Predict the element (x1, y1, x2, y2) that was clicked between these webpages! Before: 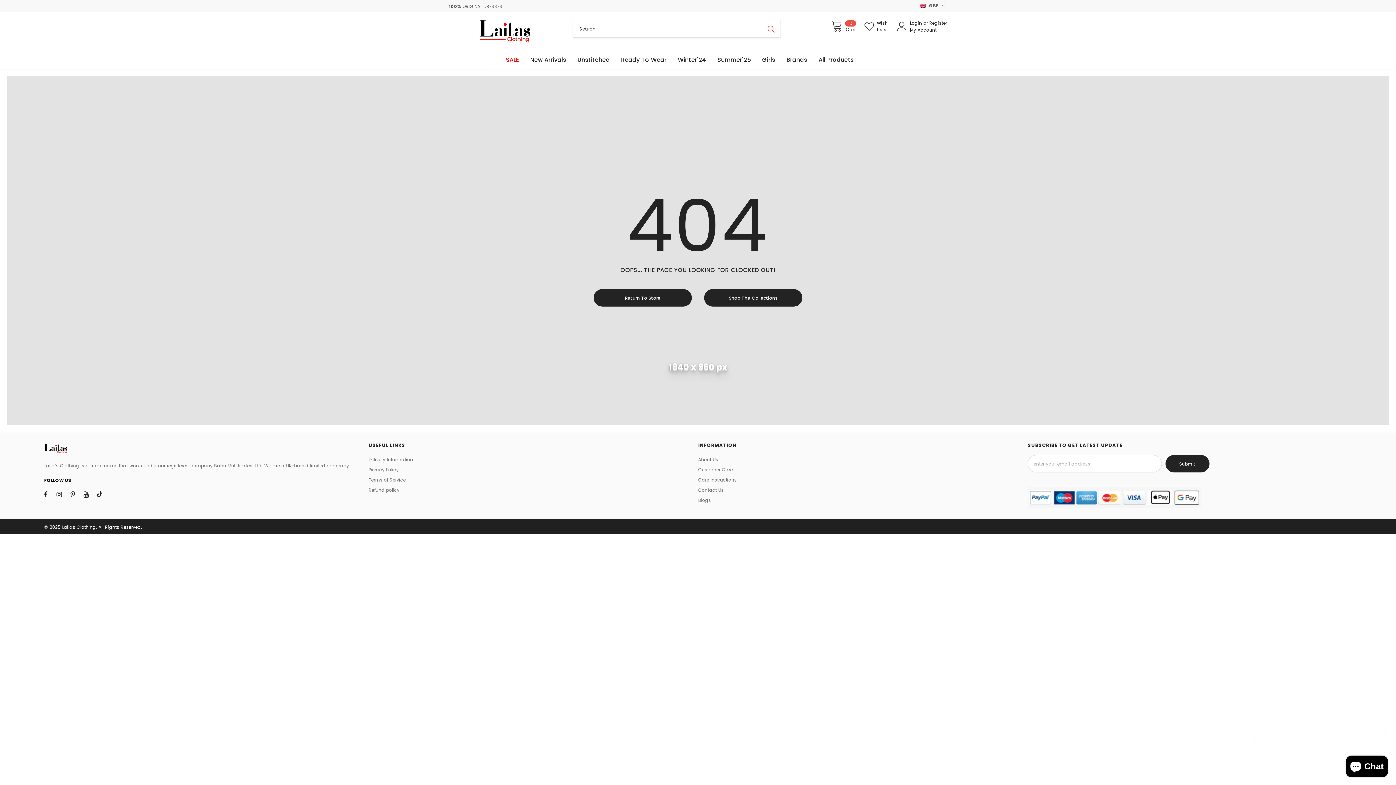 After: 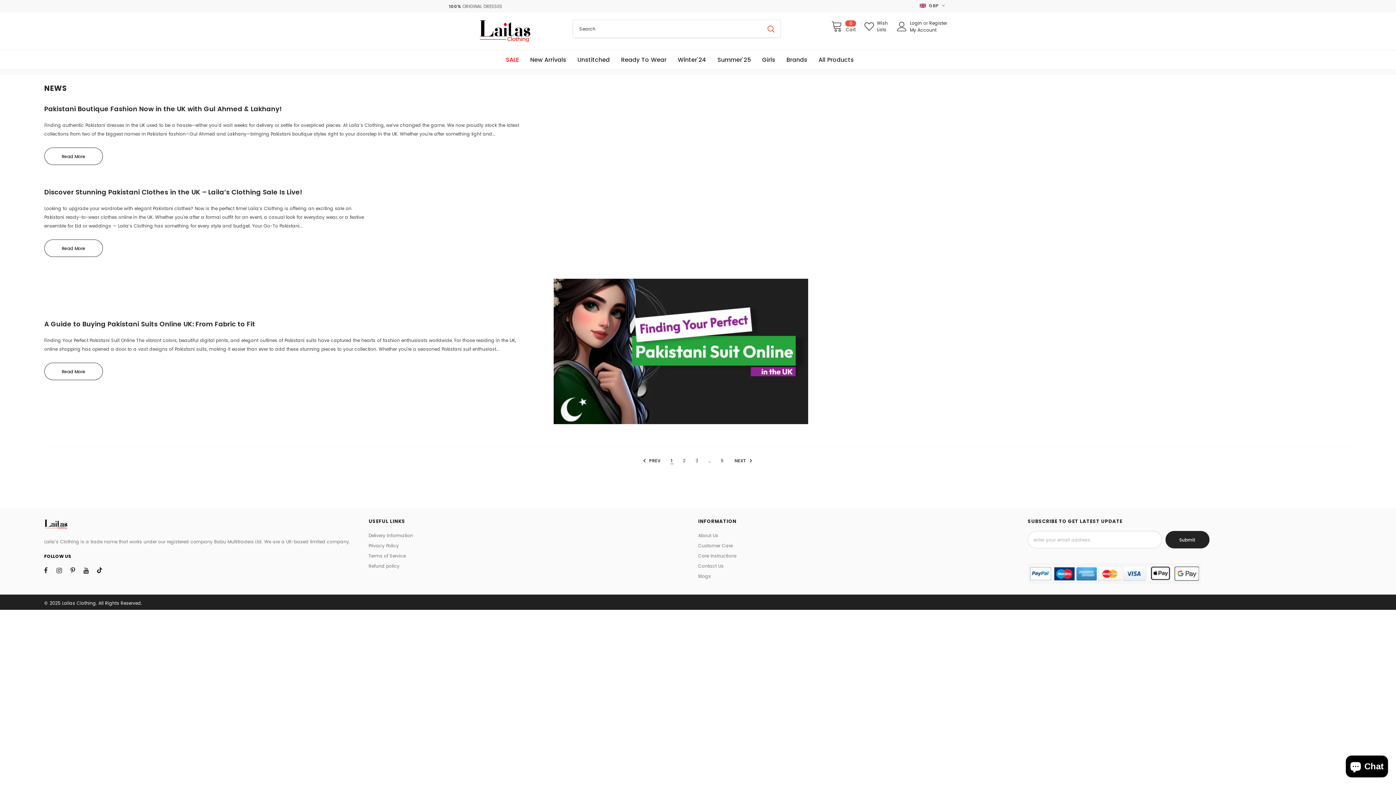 Action: bbox: (698, 495, 711, 505) label: Blogs